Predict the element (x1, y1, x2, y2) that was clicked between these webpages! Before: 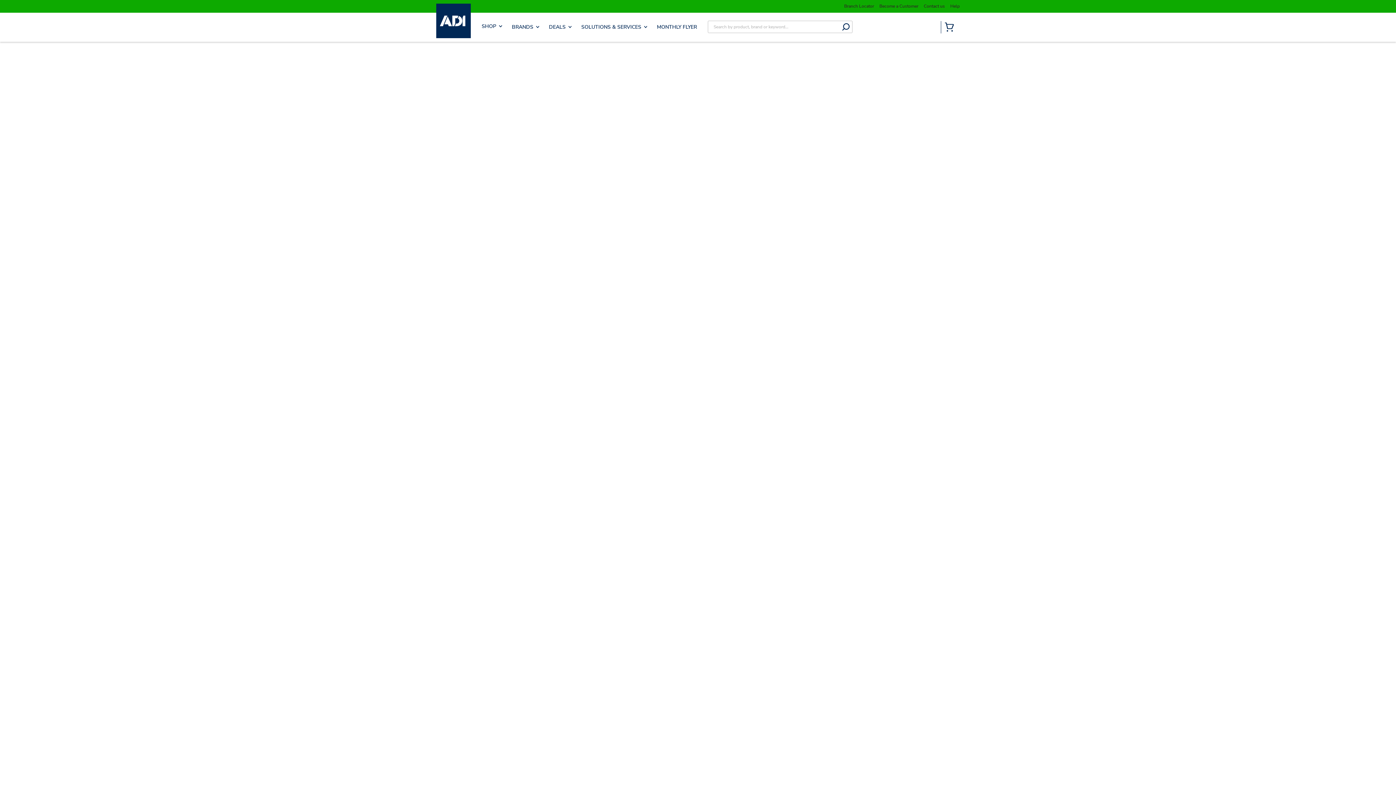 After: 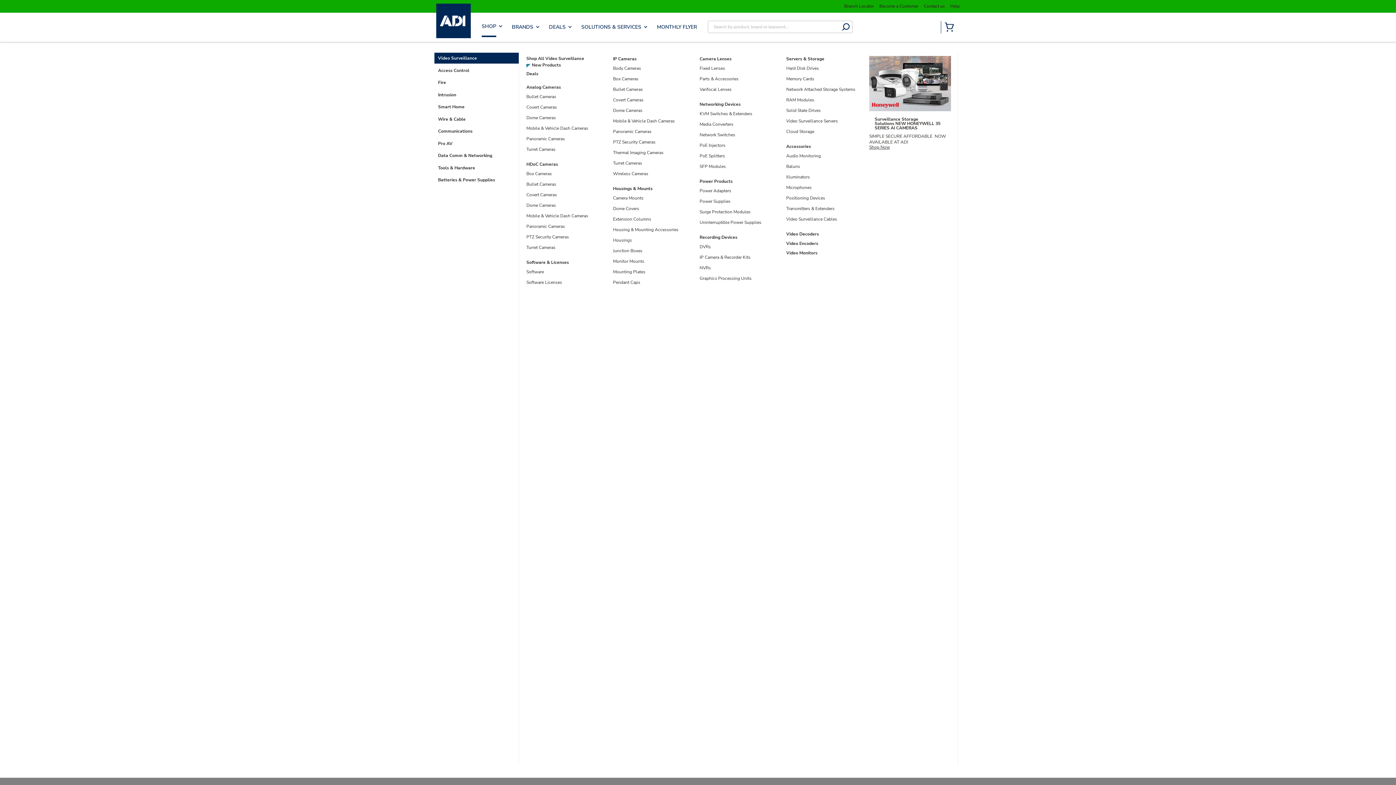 Action: label: SHOP bbox: (481, 22, 502, 29)